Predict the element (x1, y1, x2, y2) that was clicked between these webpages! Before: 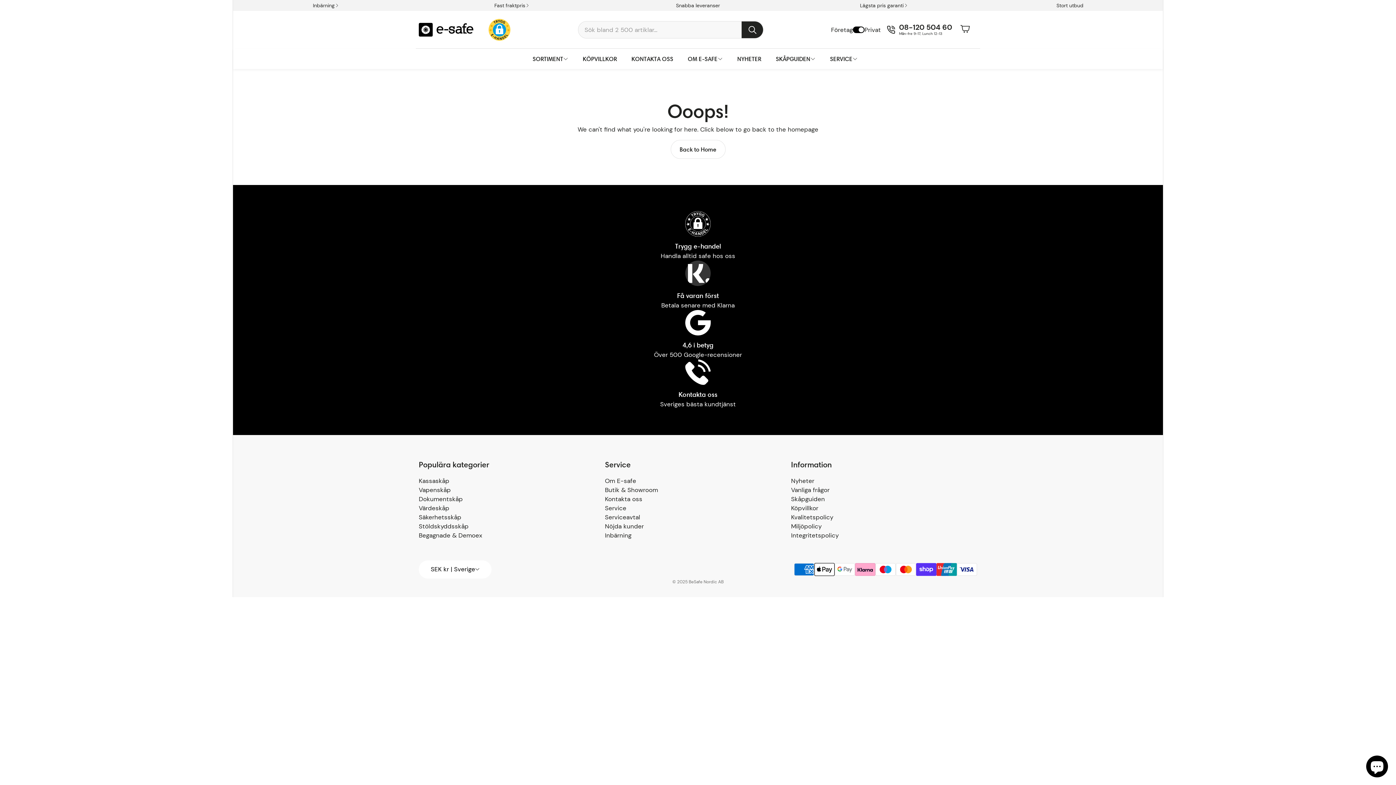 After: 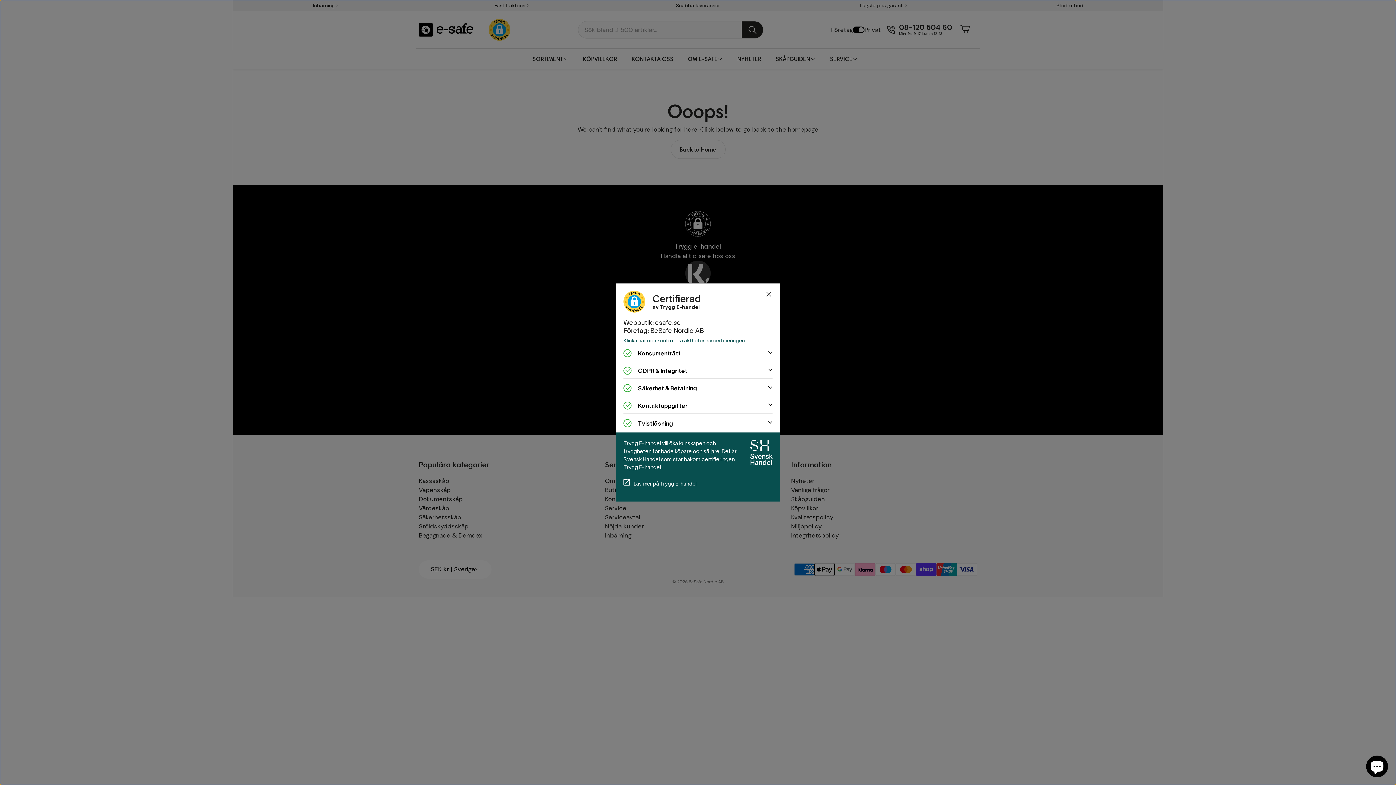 Action: bbox: (477, 18, 510, 40) label: Öppna certifieringen från Trygg E-handel